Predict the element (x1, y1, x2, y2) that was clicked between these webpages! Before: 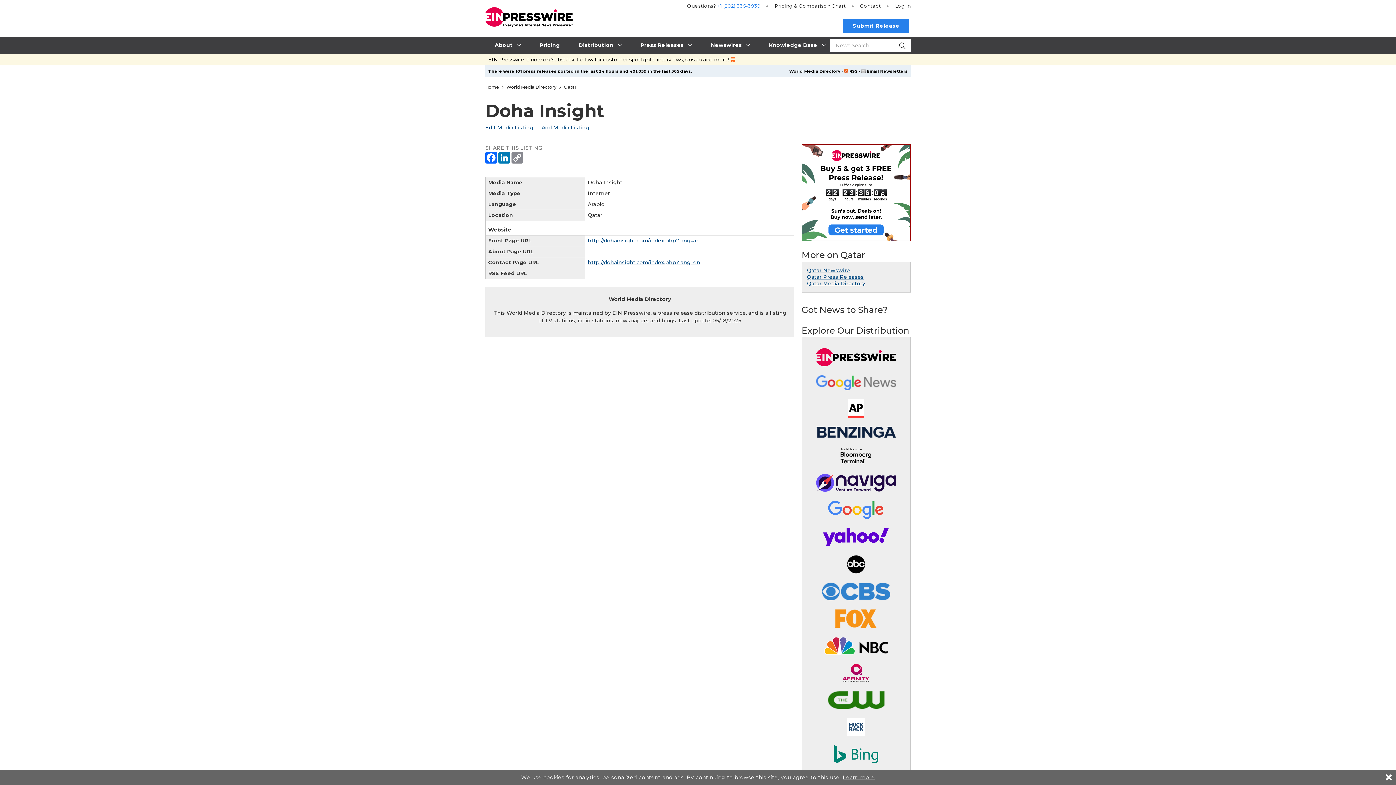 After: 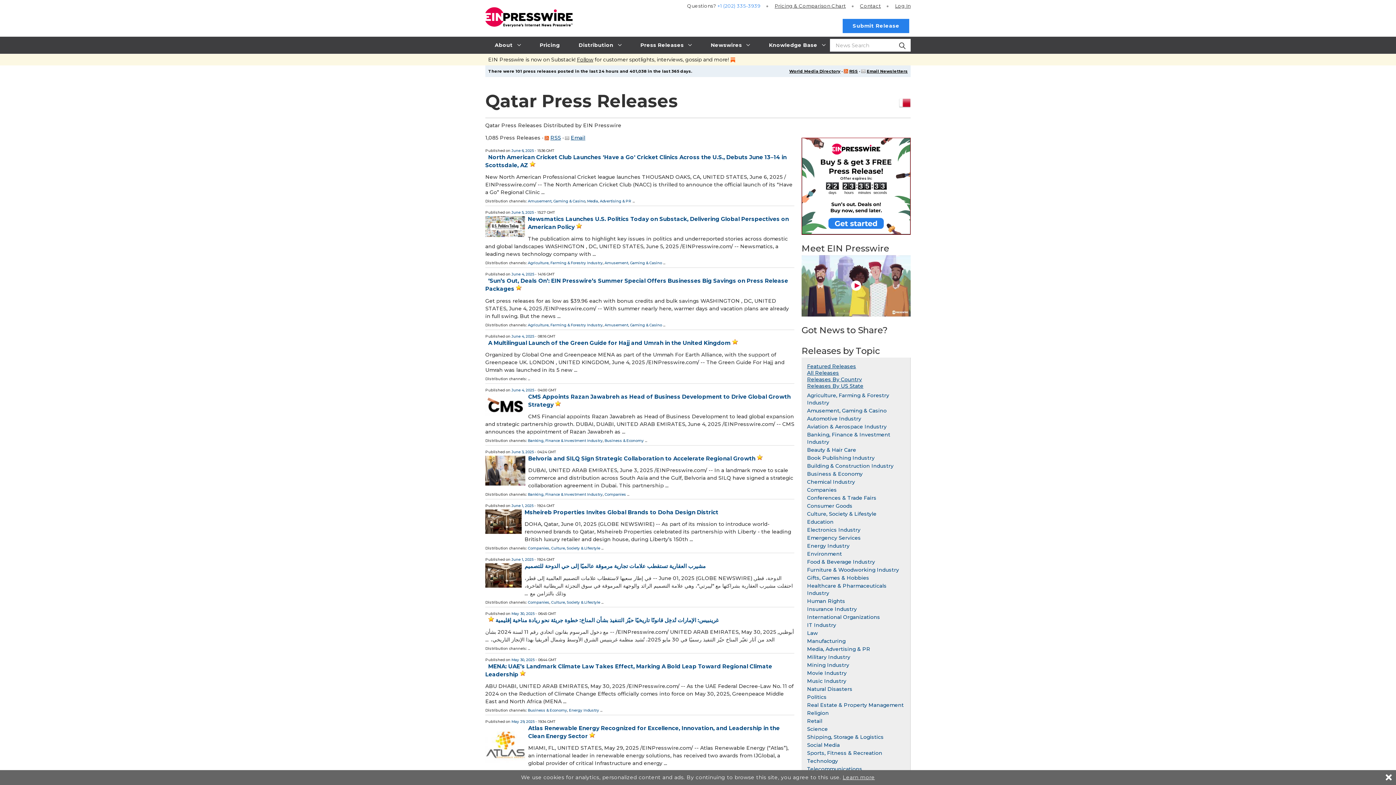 Action: label: Qatar Press Releases bbox: (807, 273, 864, 280)